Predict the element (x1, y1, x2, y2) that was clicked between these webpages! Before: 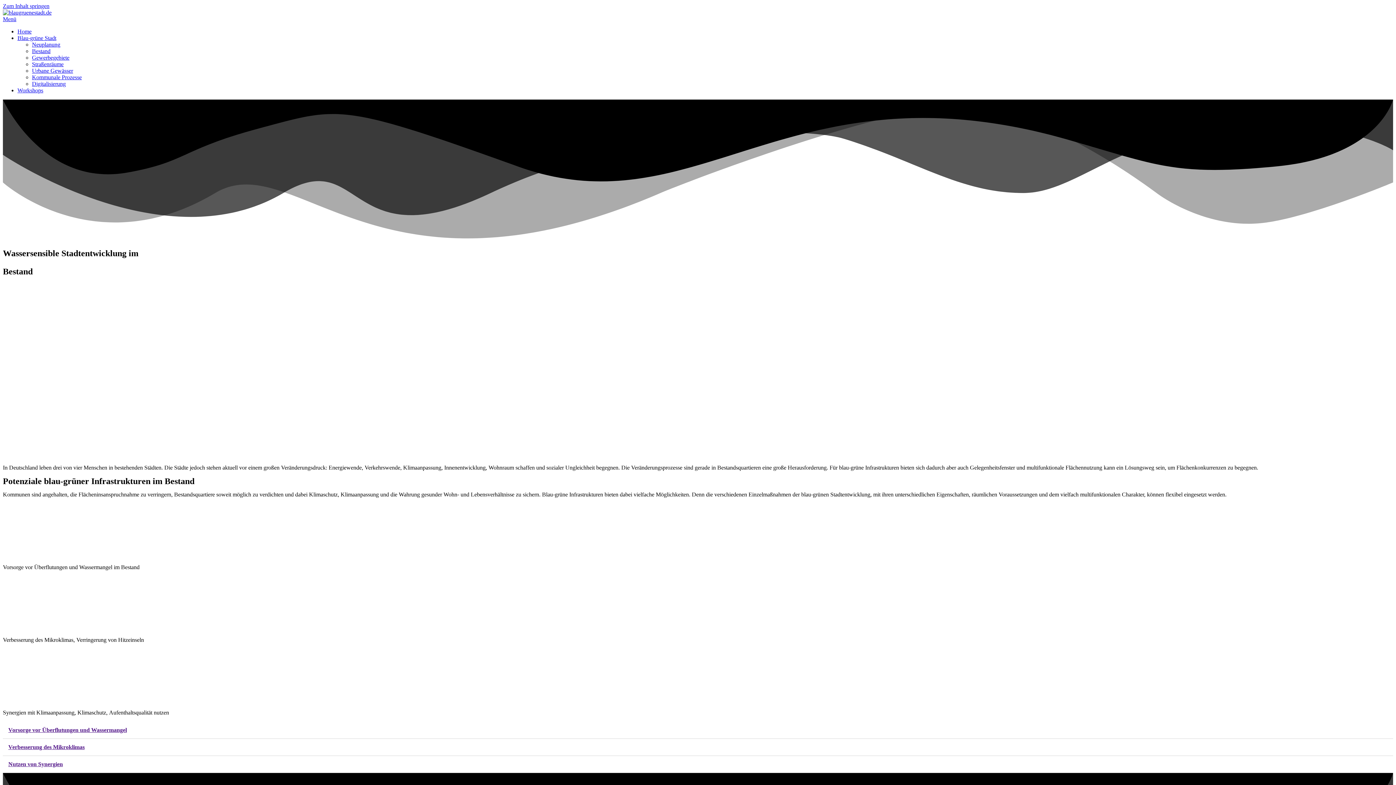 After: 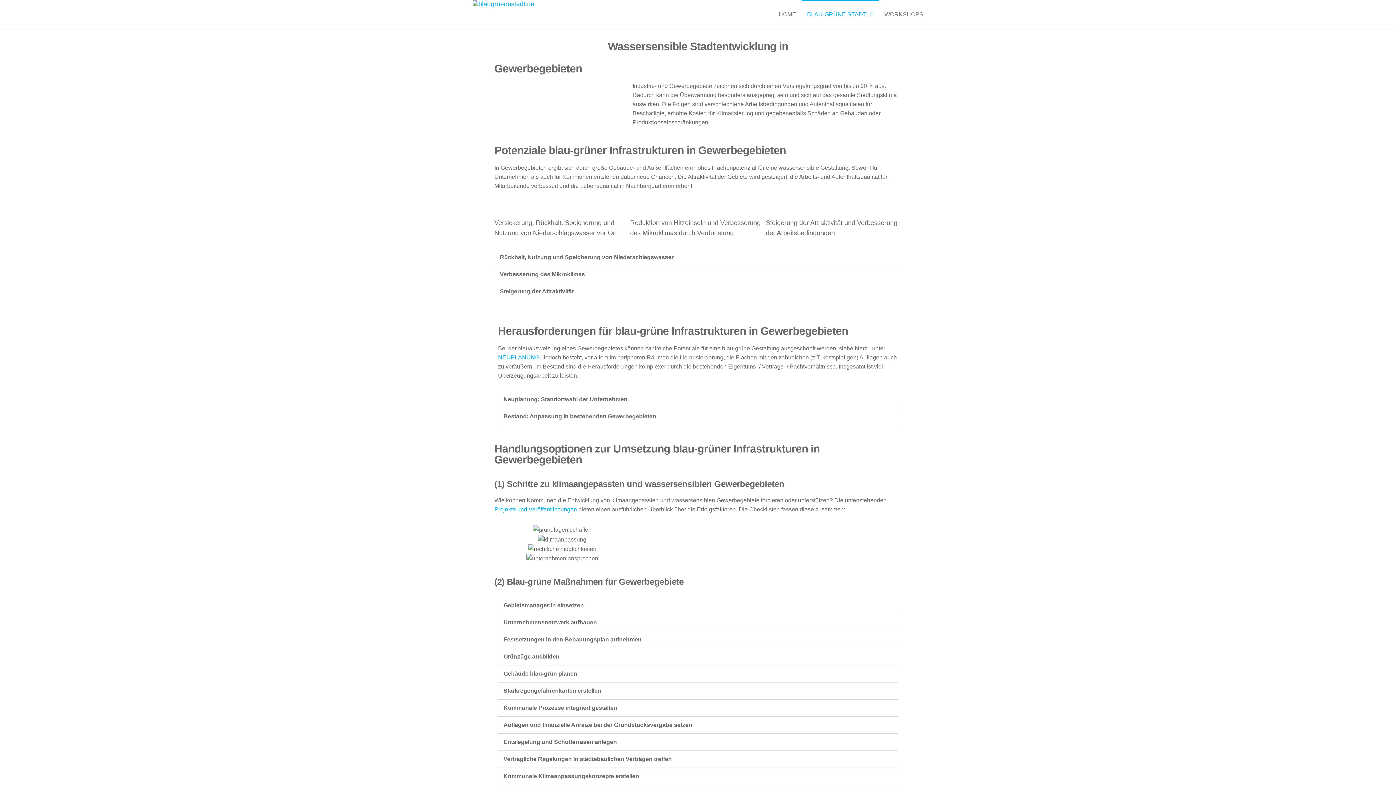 Action: bbox: (32, 54, 69, 60) label: Gewerbegebiete